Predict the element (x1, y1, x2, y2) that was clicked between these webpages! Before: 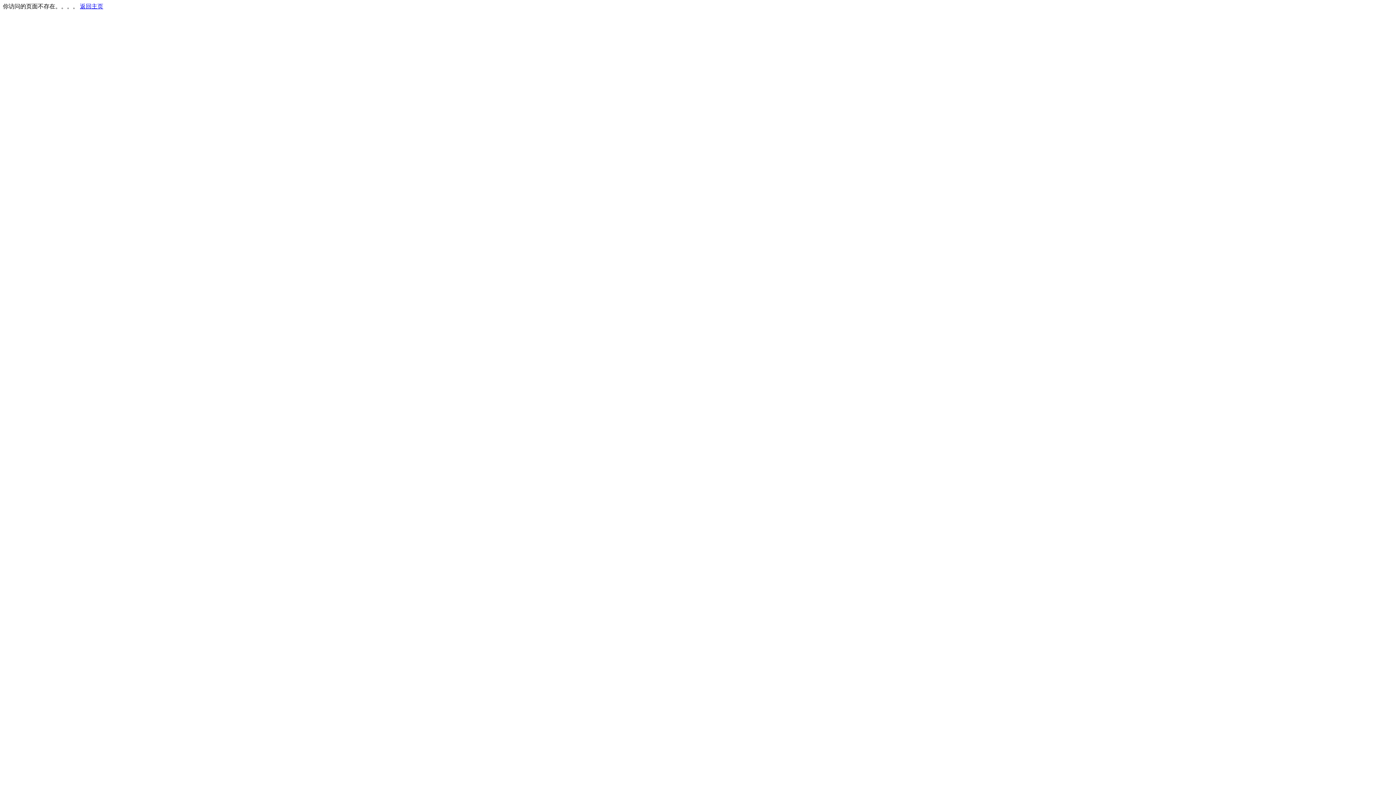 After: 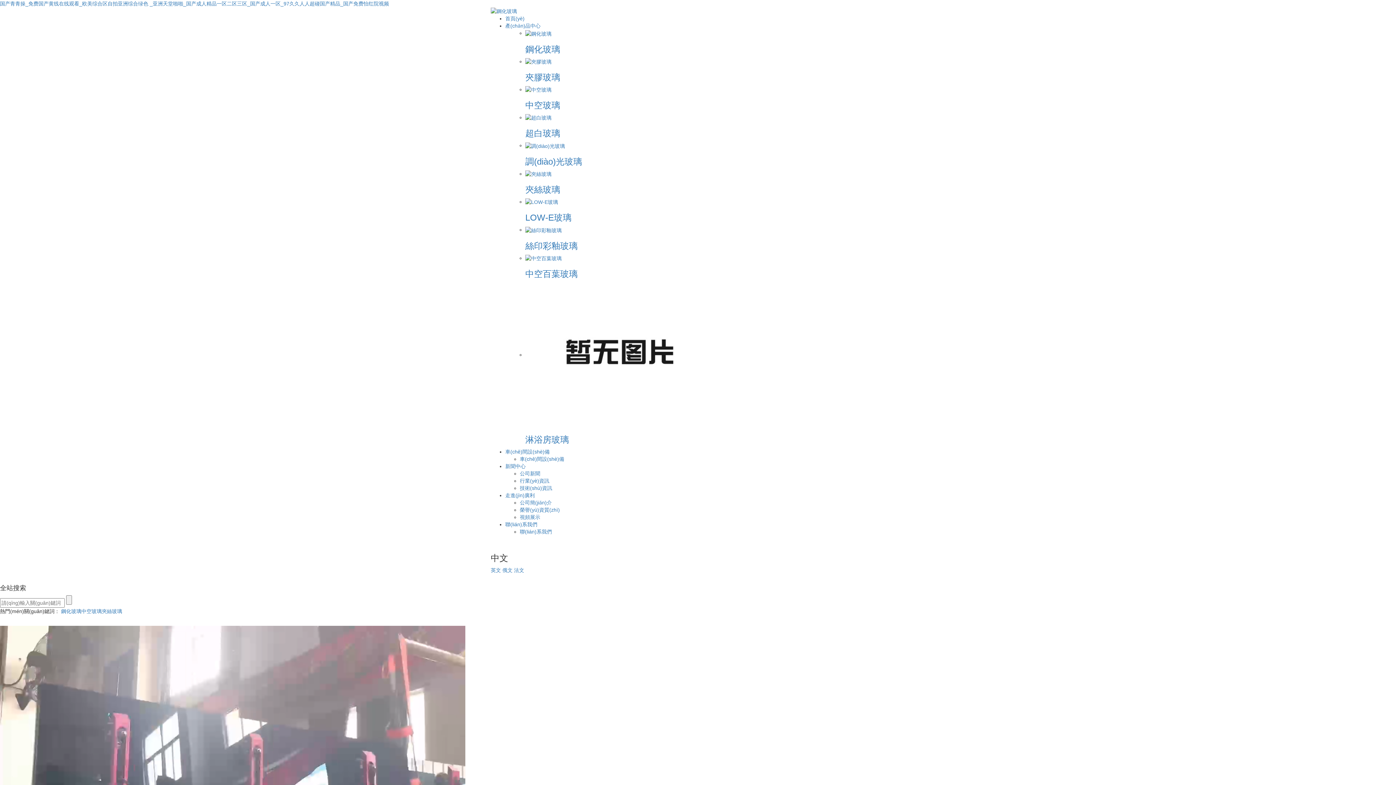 Action: bbox: (80, 3, 103, 9) label: 返回主页